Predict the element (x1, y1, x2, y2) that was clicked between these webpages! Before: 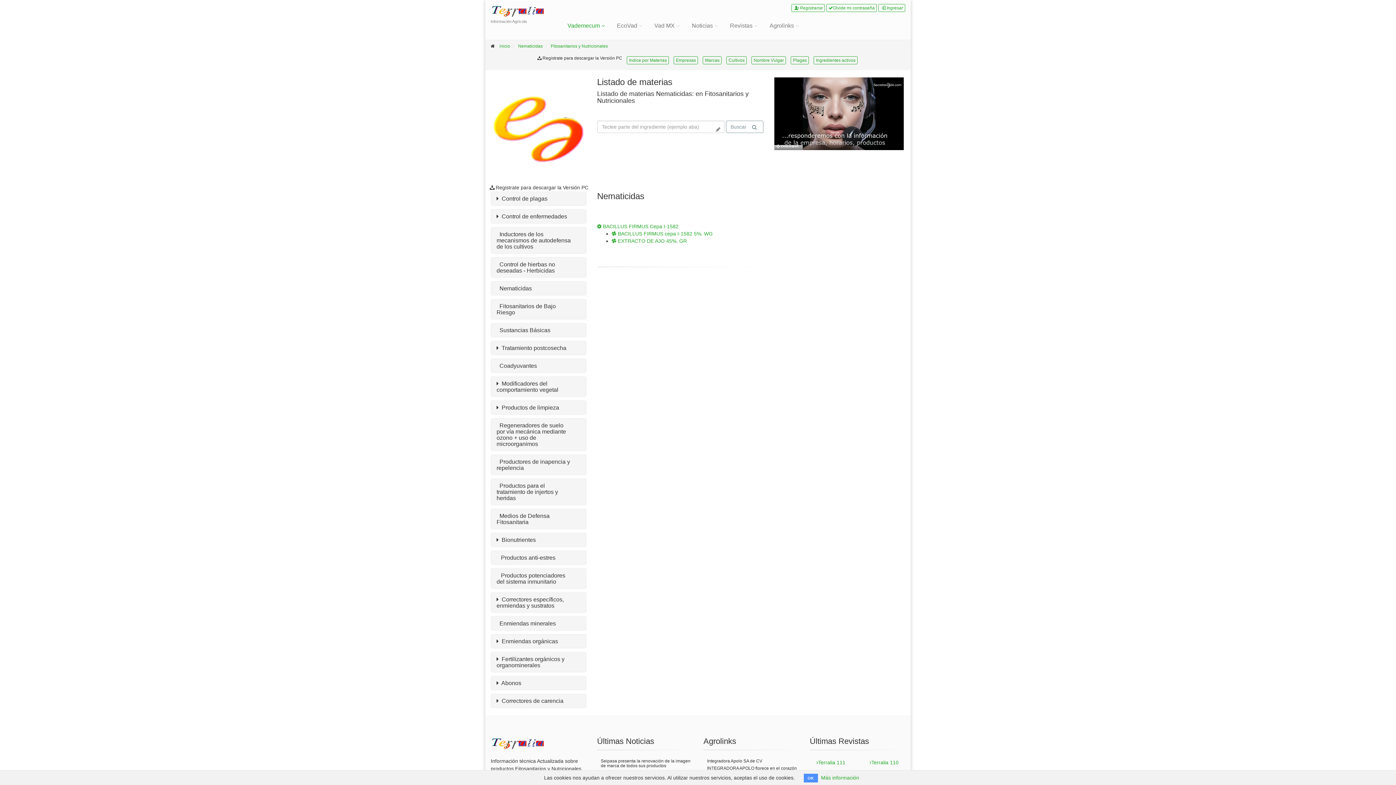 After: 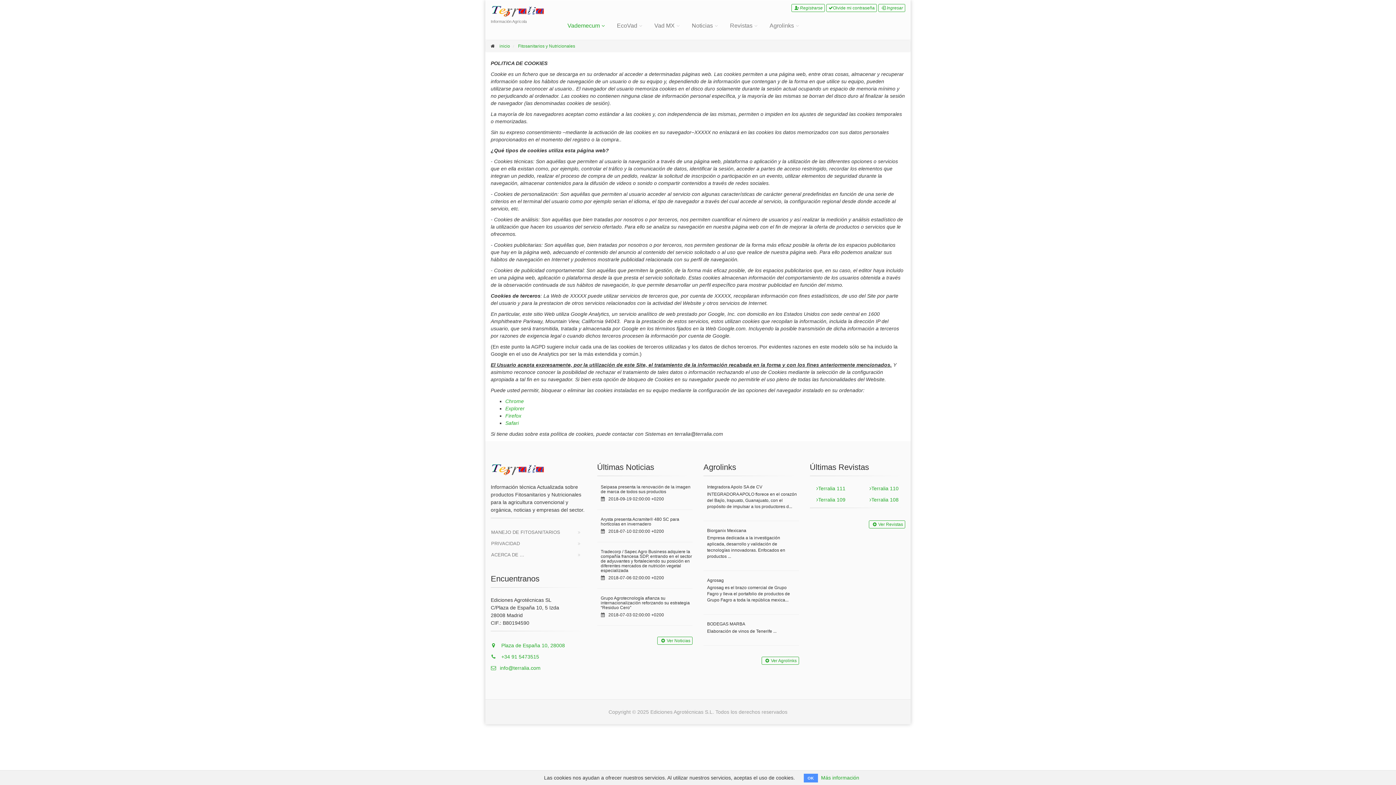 Action: bbox: (821, 775, 859, 781) label: Más información